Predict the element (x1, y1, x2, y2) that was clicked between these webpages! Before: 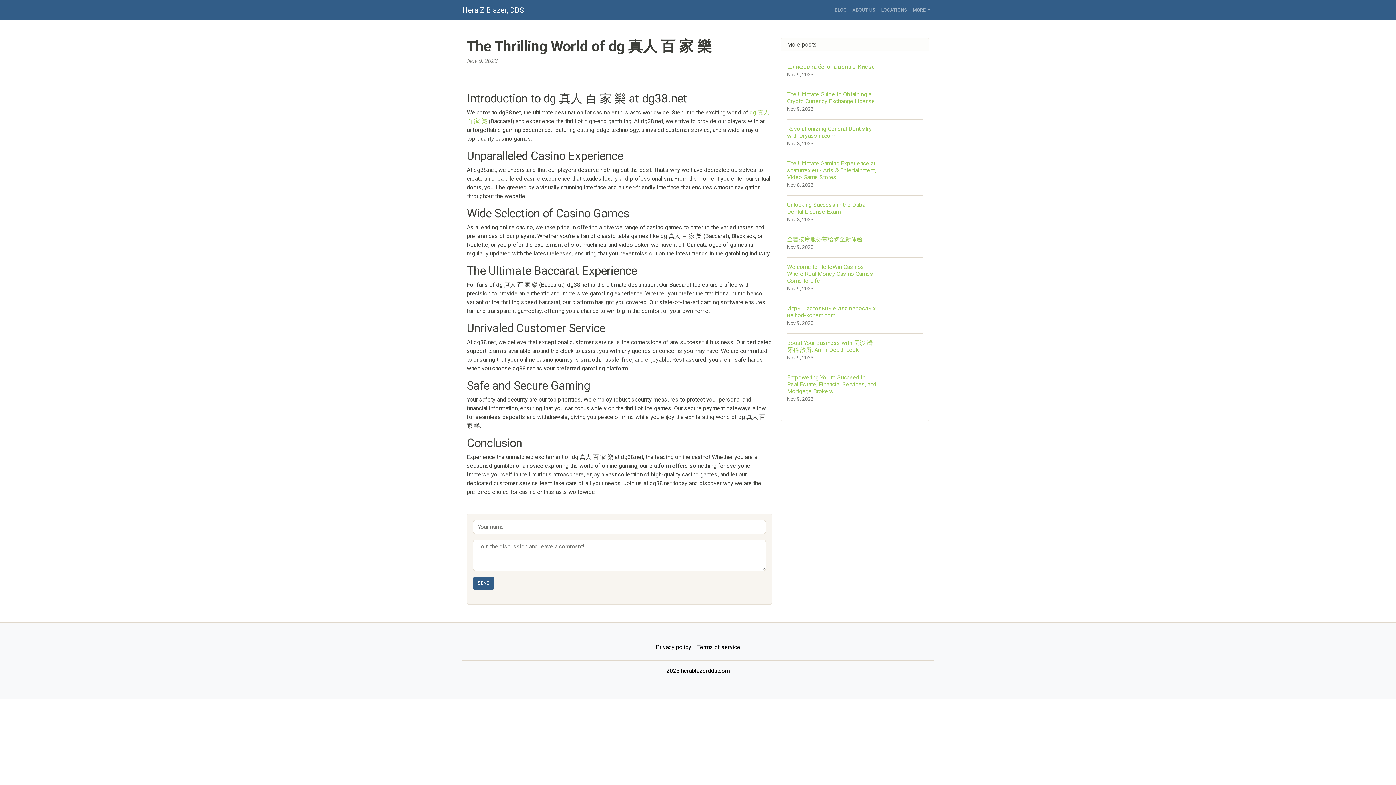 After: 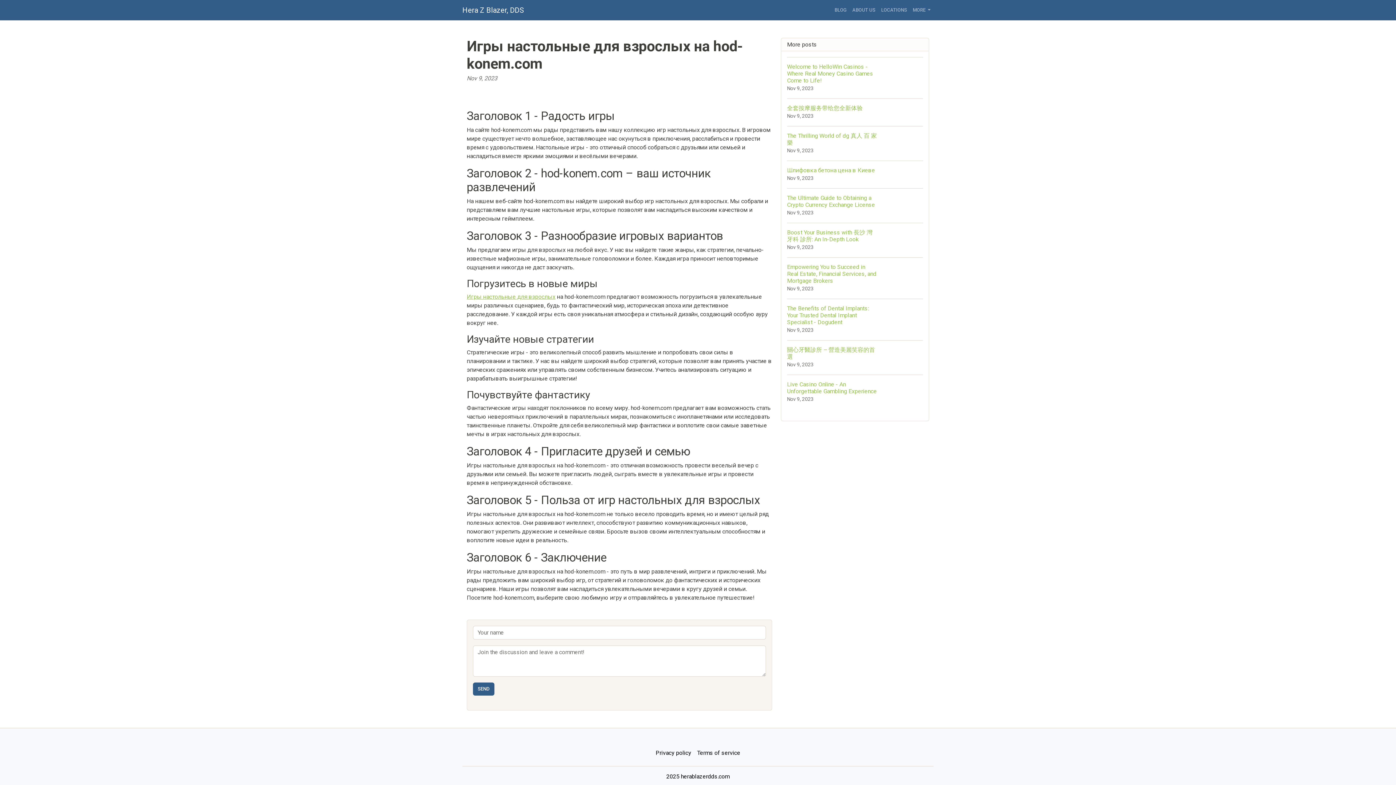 Action: label: Игры настольные для взрослых на hod-konem.com
Nov 9, 2023 bbox: (787, 298, 923, 333)